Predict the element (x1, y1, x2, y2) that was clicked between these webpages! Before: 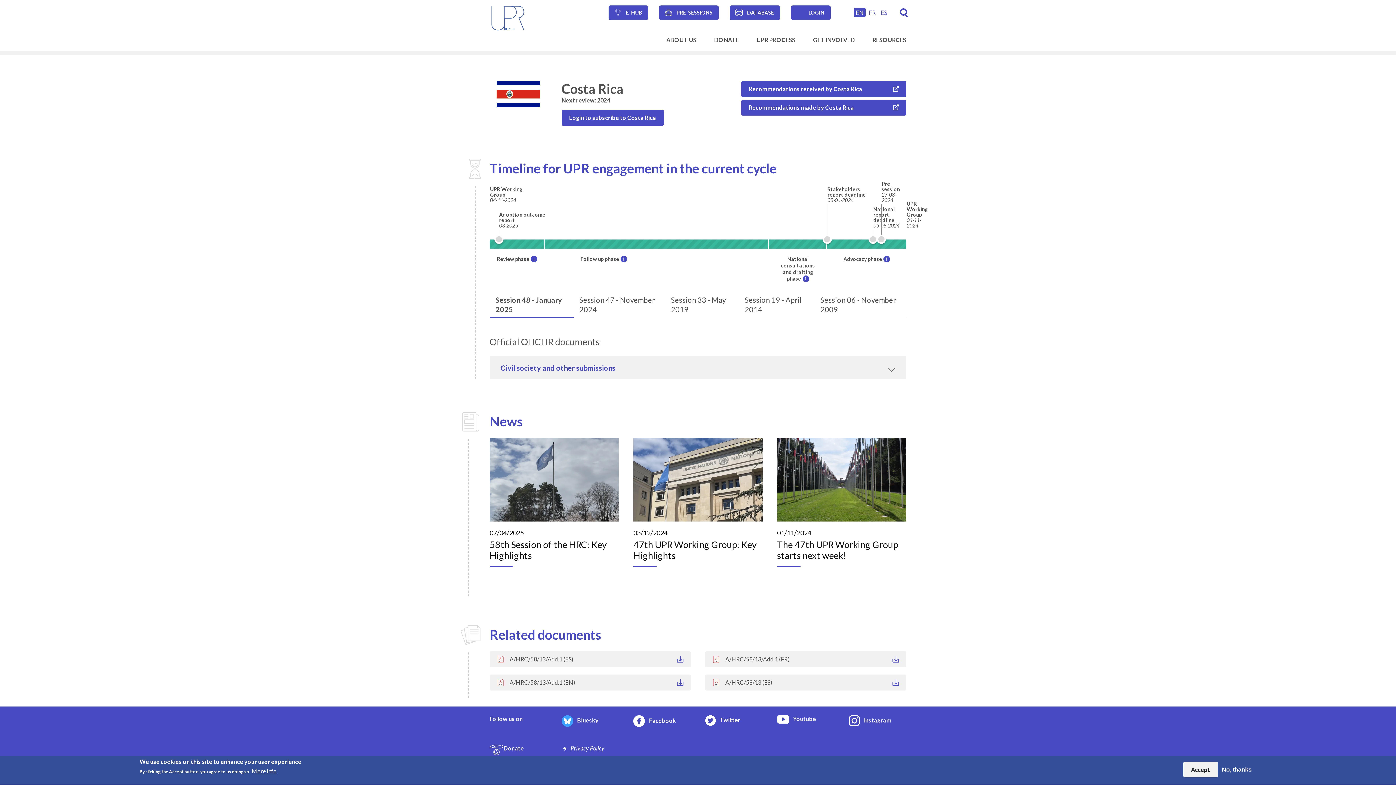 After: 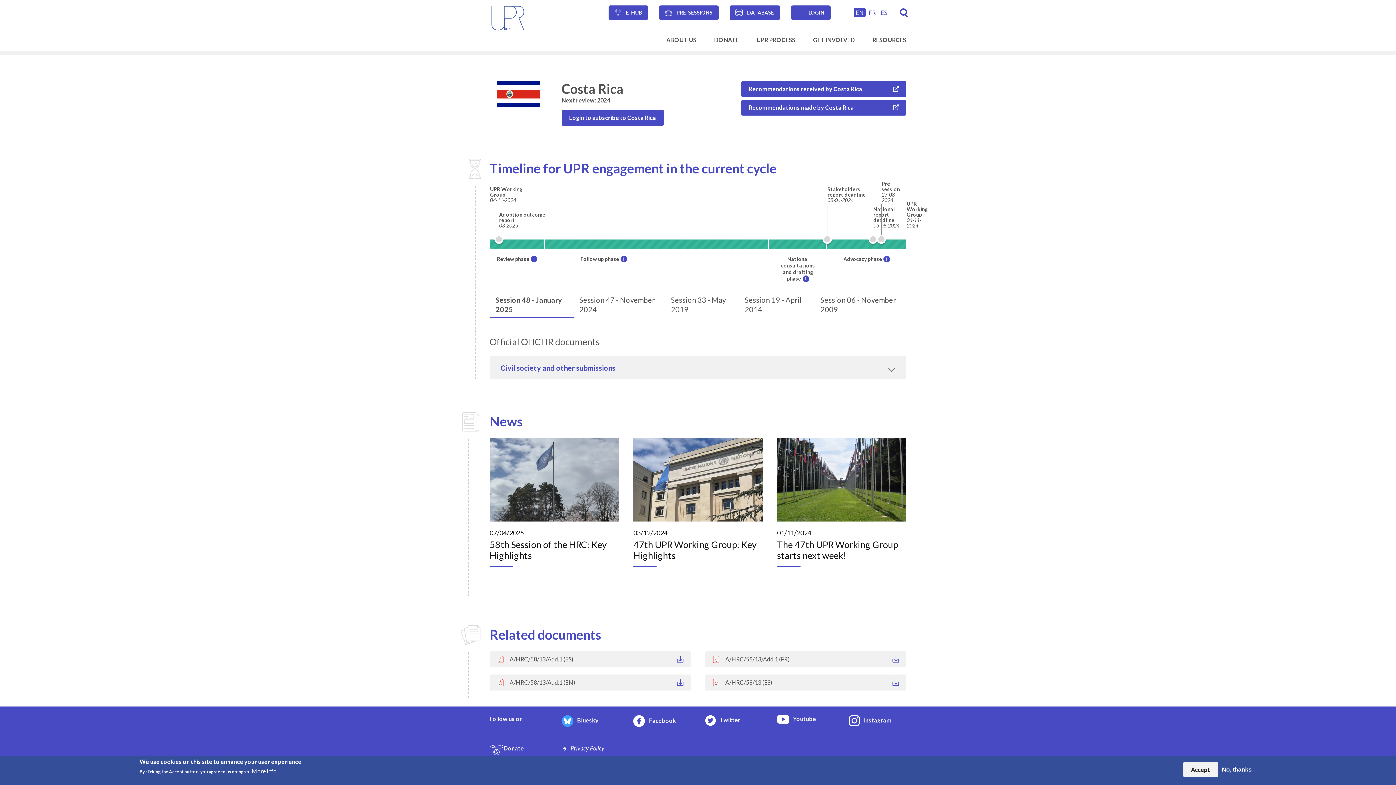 Action: bbox: (854, 8, 865, 17) label: EN